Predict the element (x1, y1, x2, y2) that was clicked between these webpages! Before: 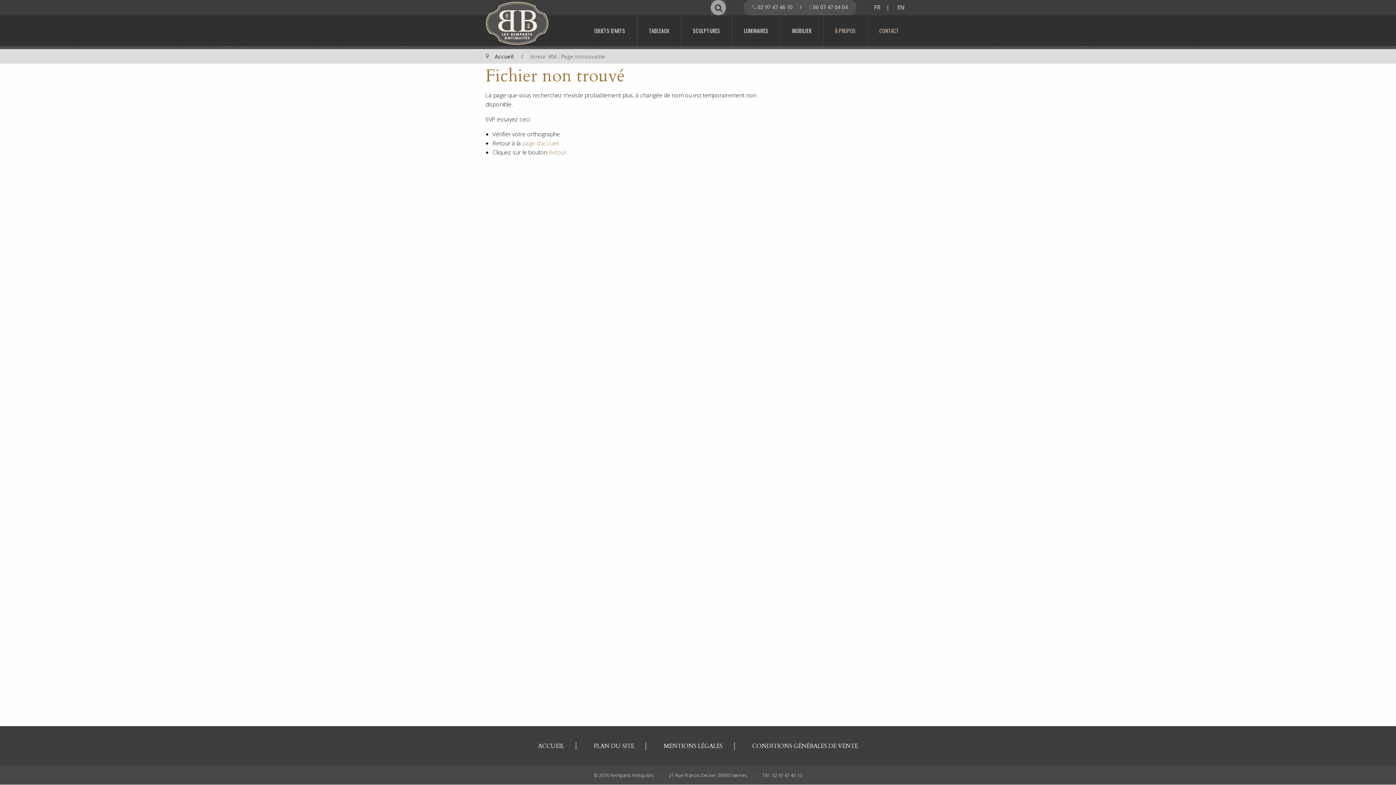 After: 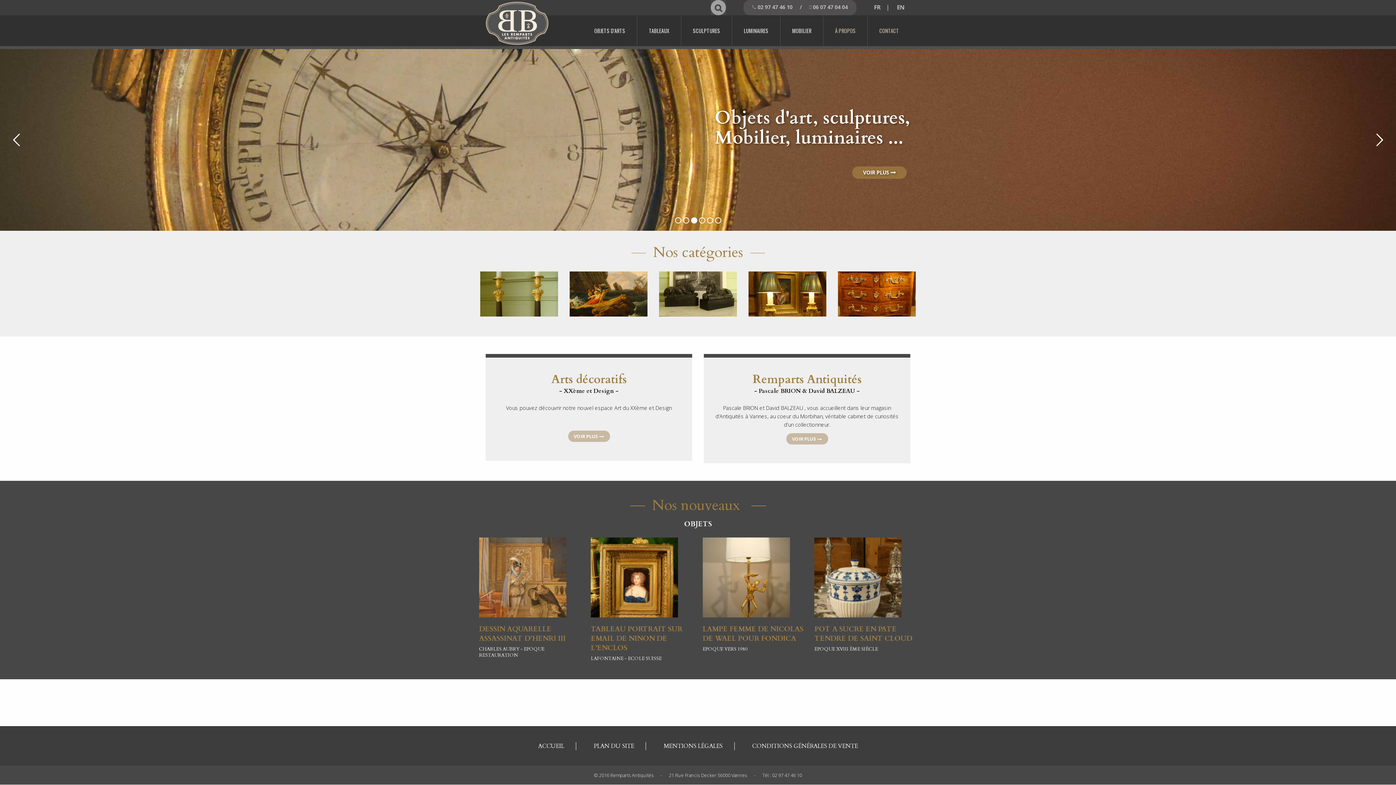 Action: label: Accueil bbox: (489, 53, 519, 60)